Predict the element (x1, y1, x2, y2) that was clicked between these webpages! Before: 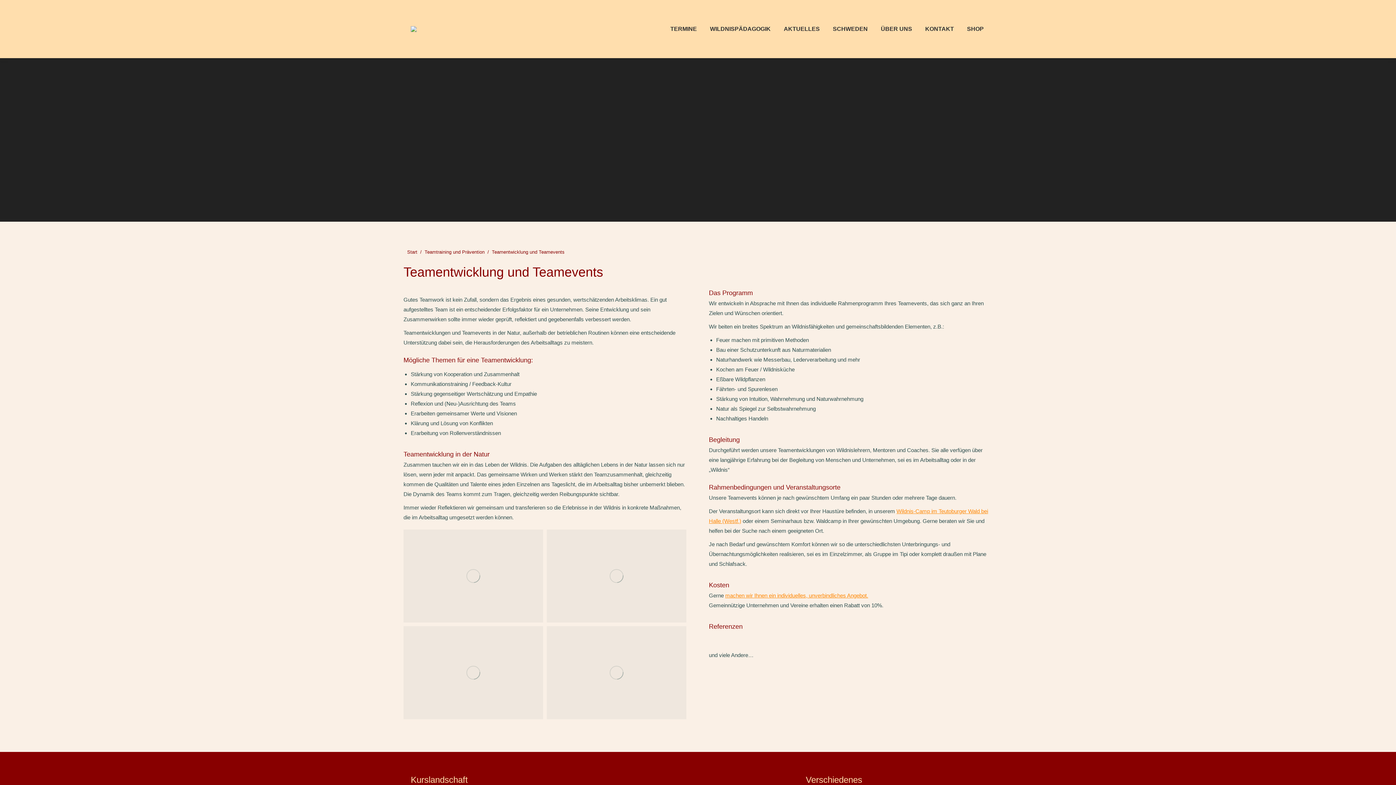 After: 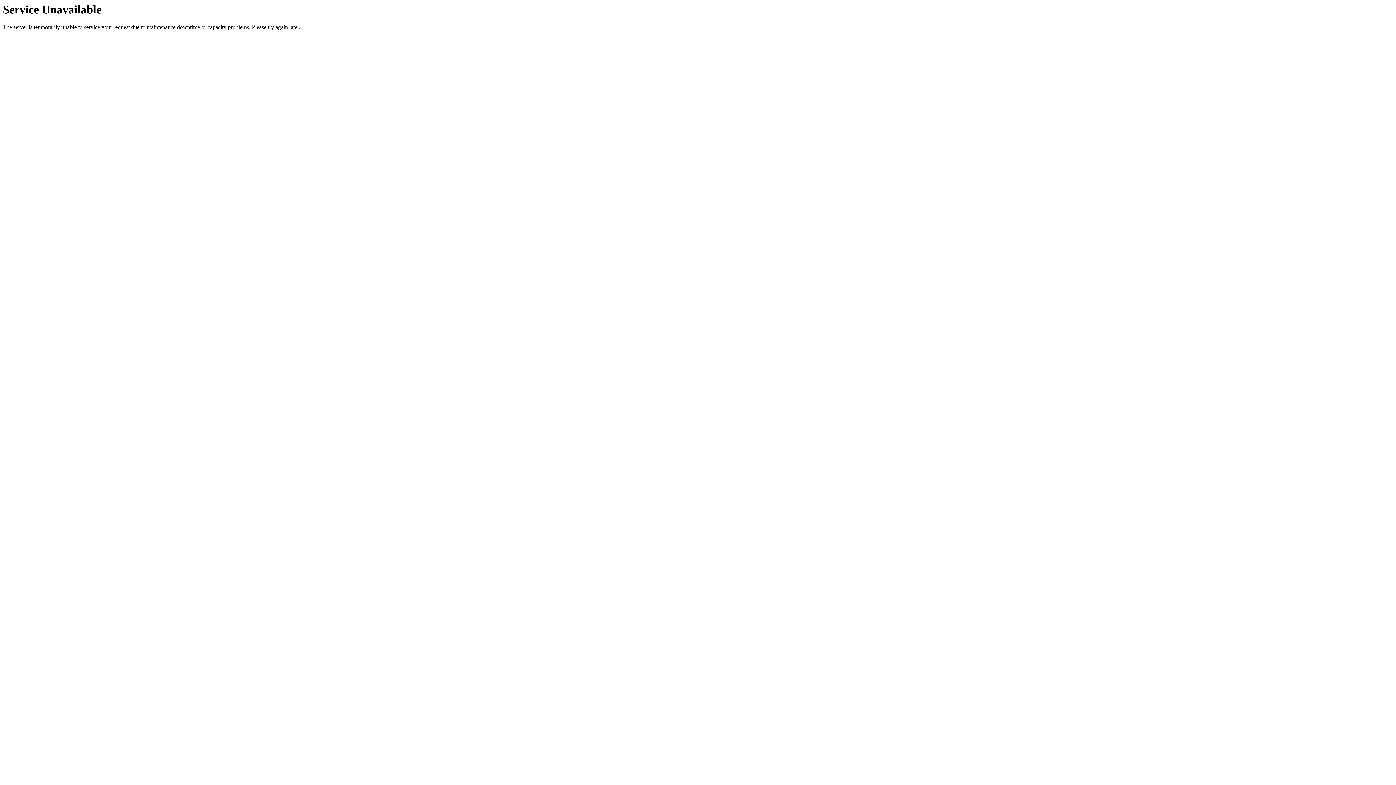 Action: label: SCHWEDEN bbox: (831, 6, 869, 51)